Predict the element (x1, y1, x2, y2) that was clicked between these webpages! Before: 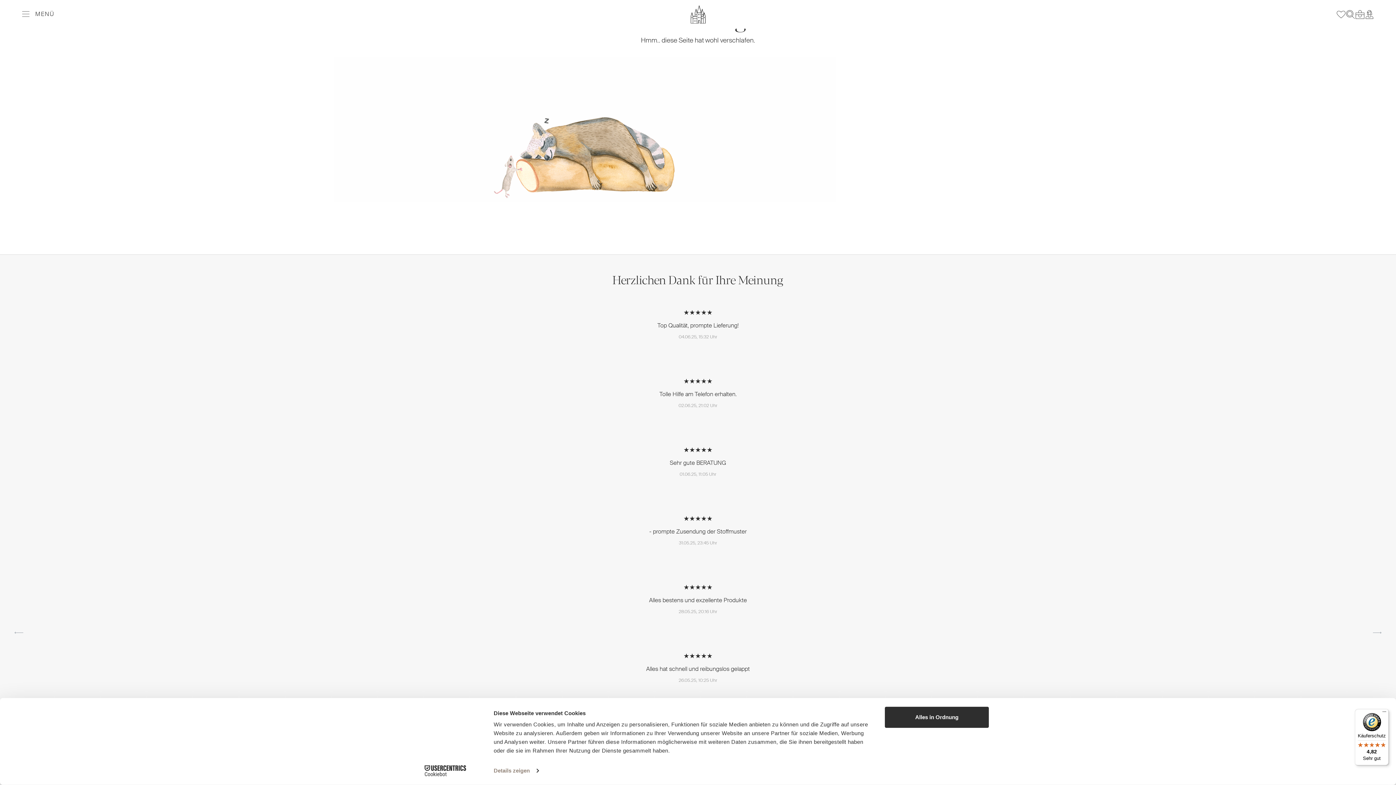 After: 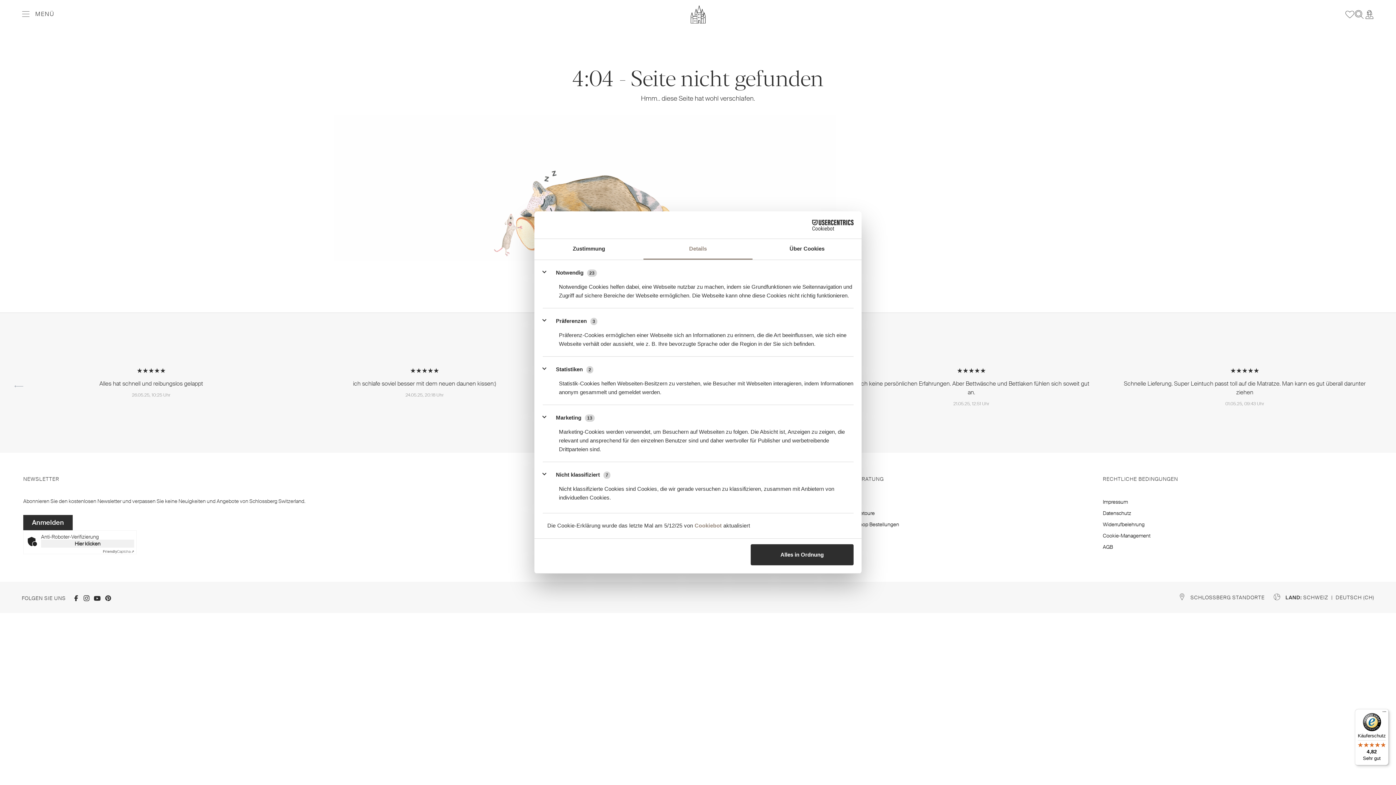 Action: bbox: (493, 765, 538, 776) label: Details zeigen